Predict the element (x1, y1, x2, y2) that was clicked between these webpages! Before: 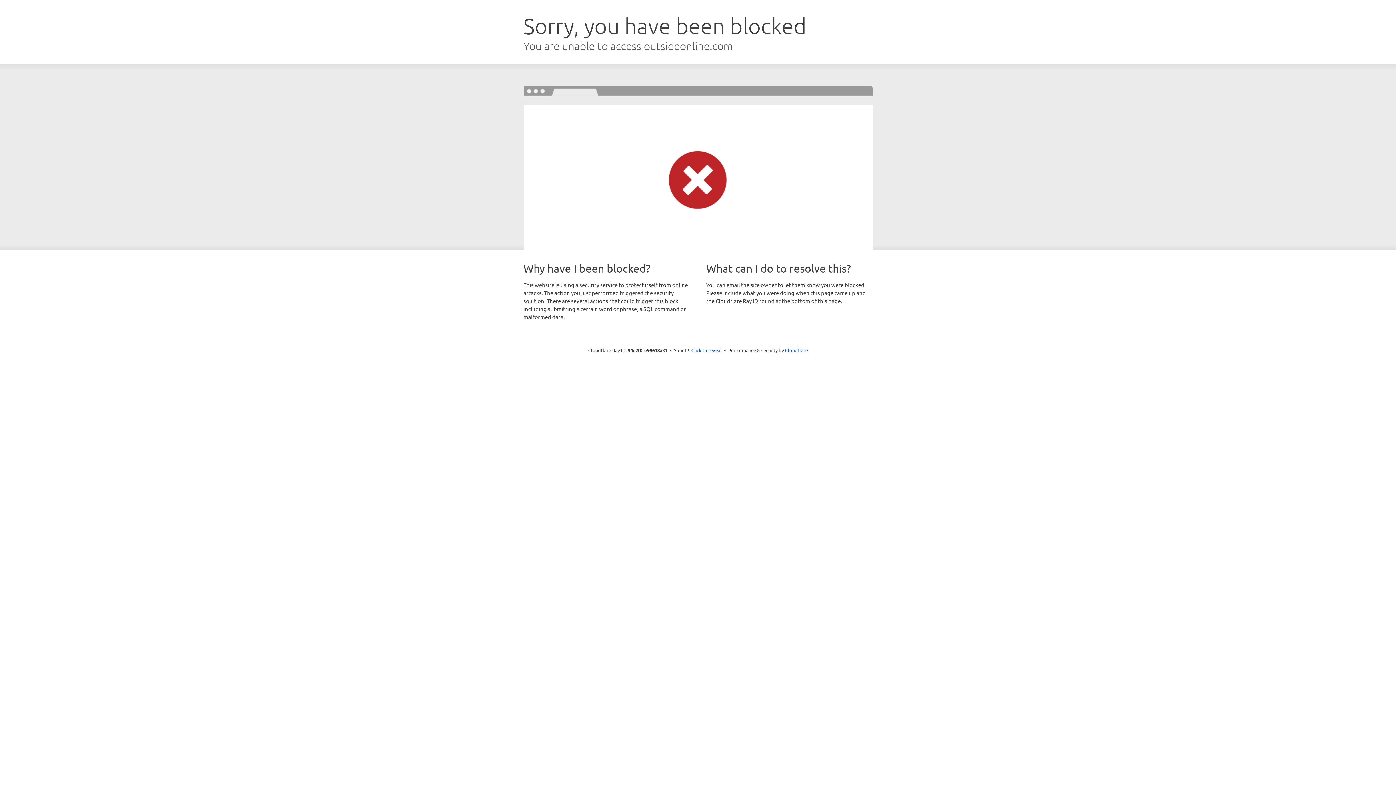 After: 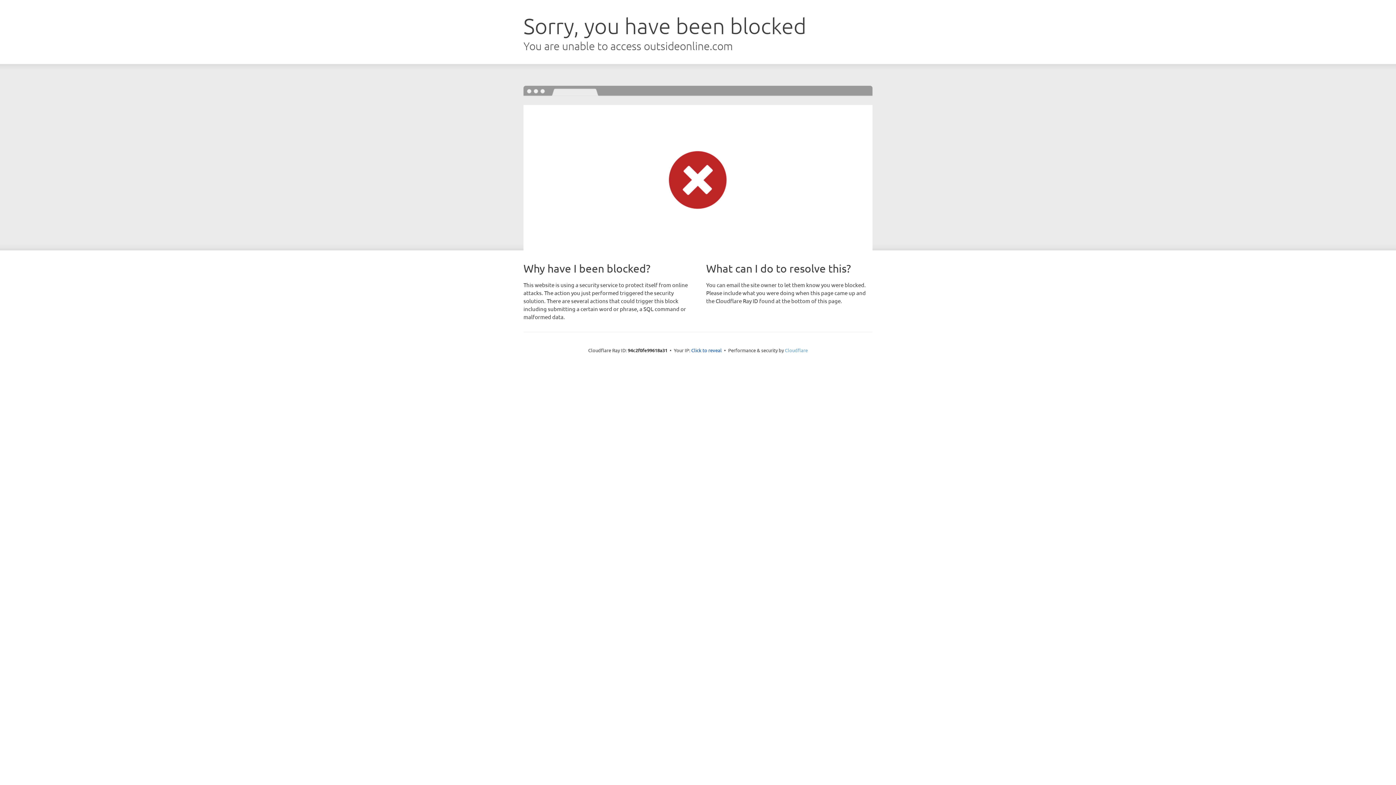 Action: bbox: (785, 347, 808, 353) label: Cloudflare